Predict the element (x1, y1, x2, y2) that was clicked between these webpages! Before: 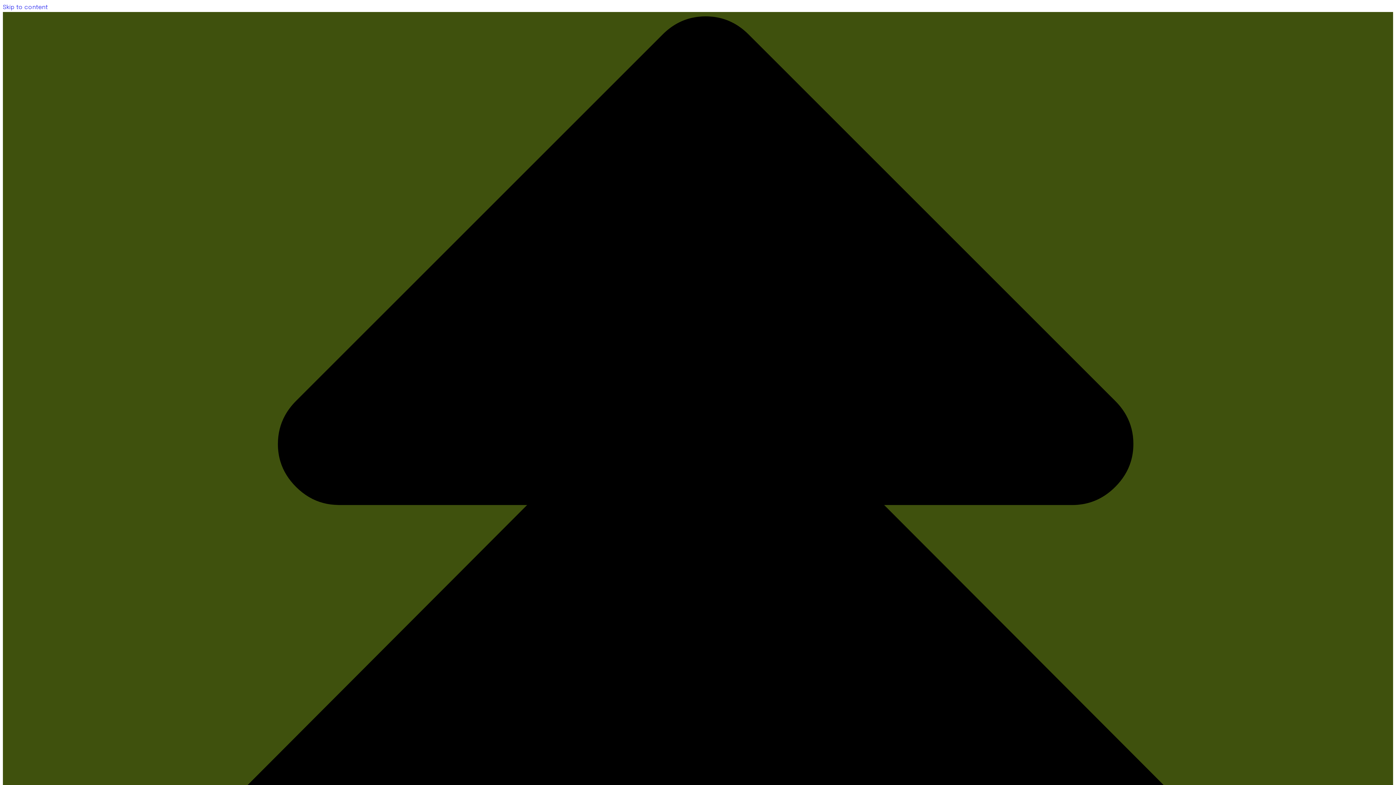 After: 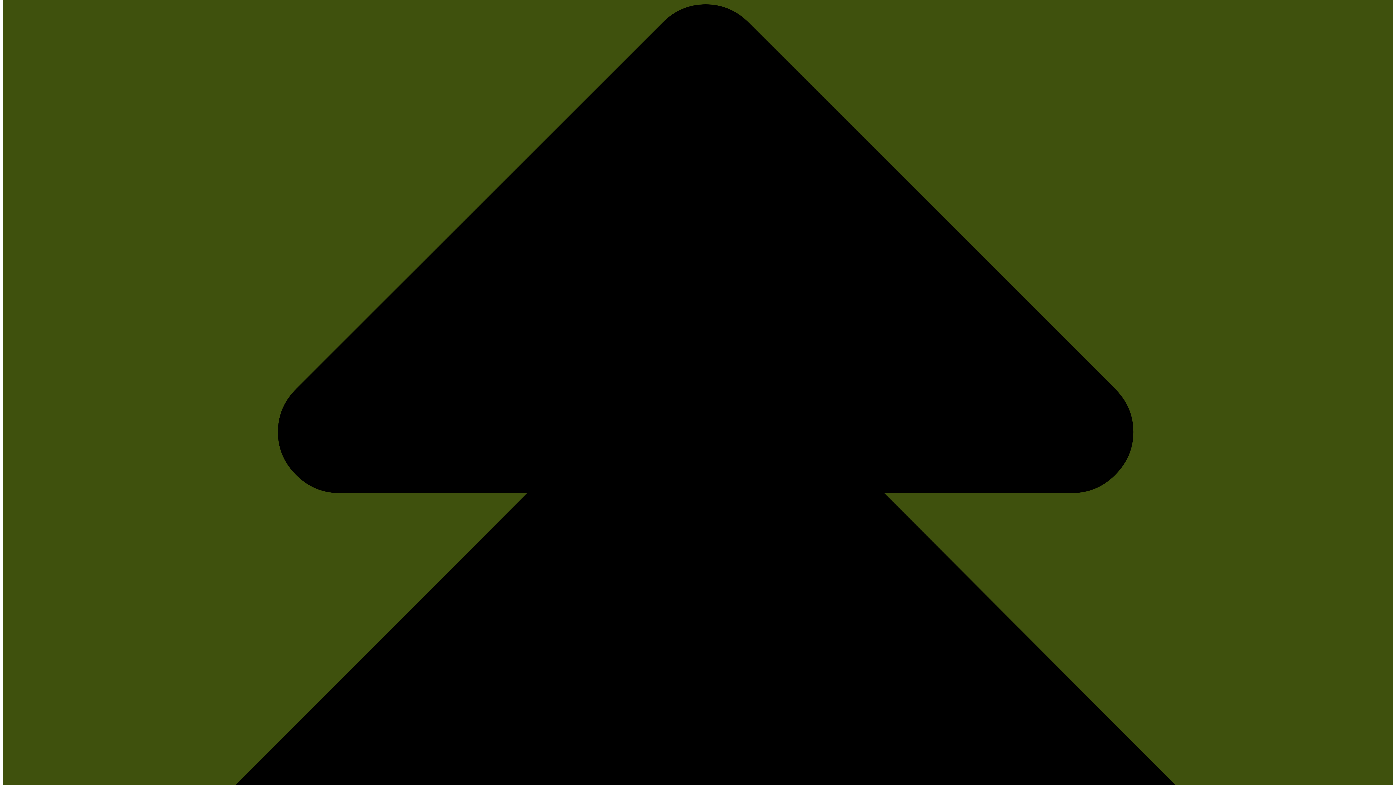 Action: bbox: (2, 4, 47, 10) label: Skip to content